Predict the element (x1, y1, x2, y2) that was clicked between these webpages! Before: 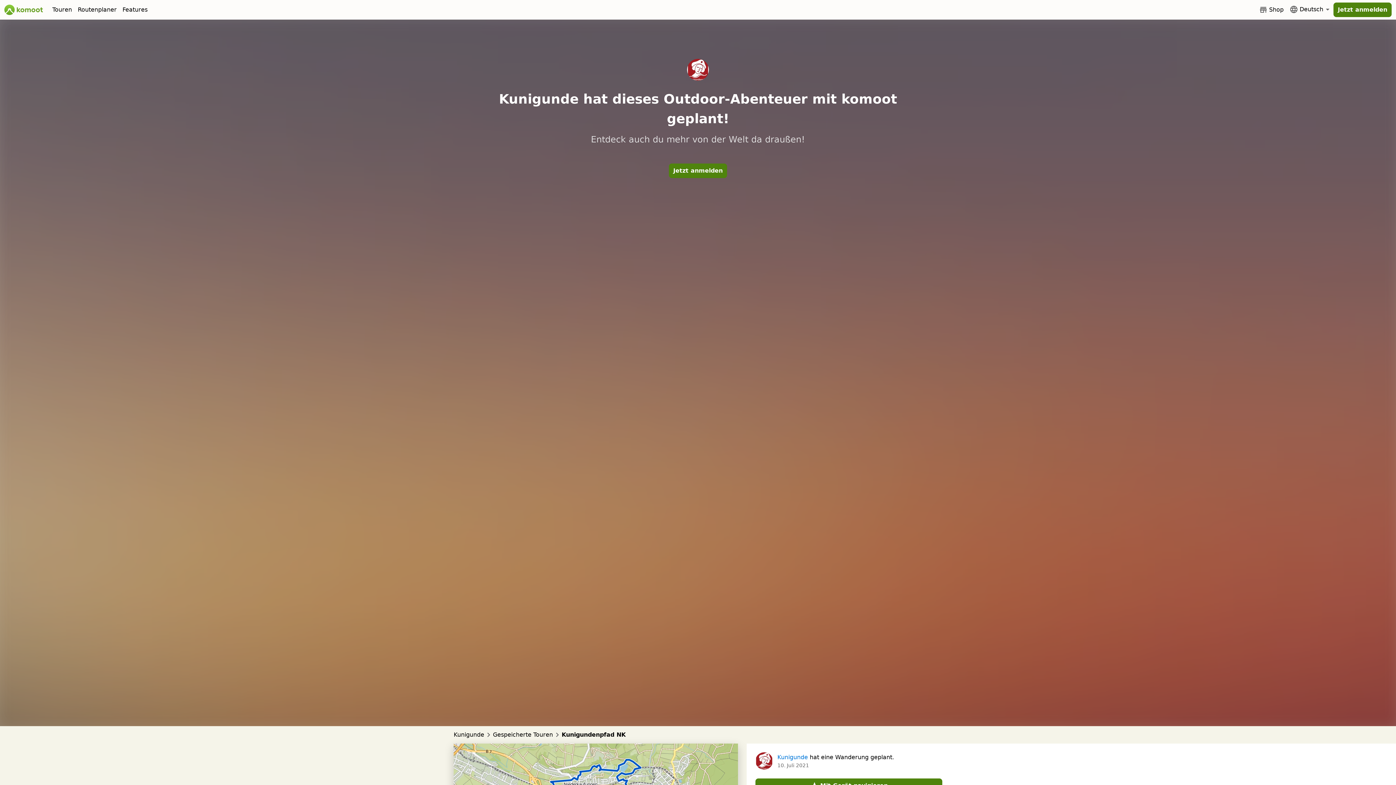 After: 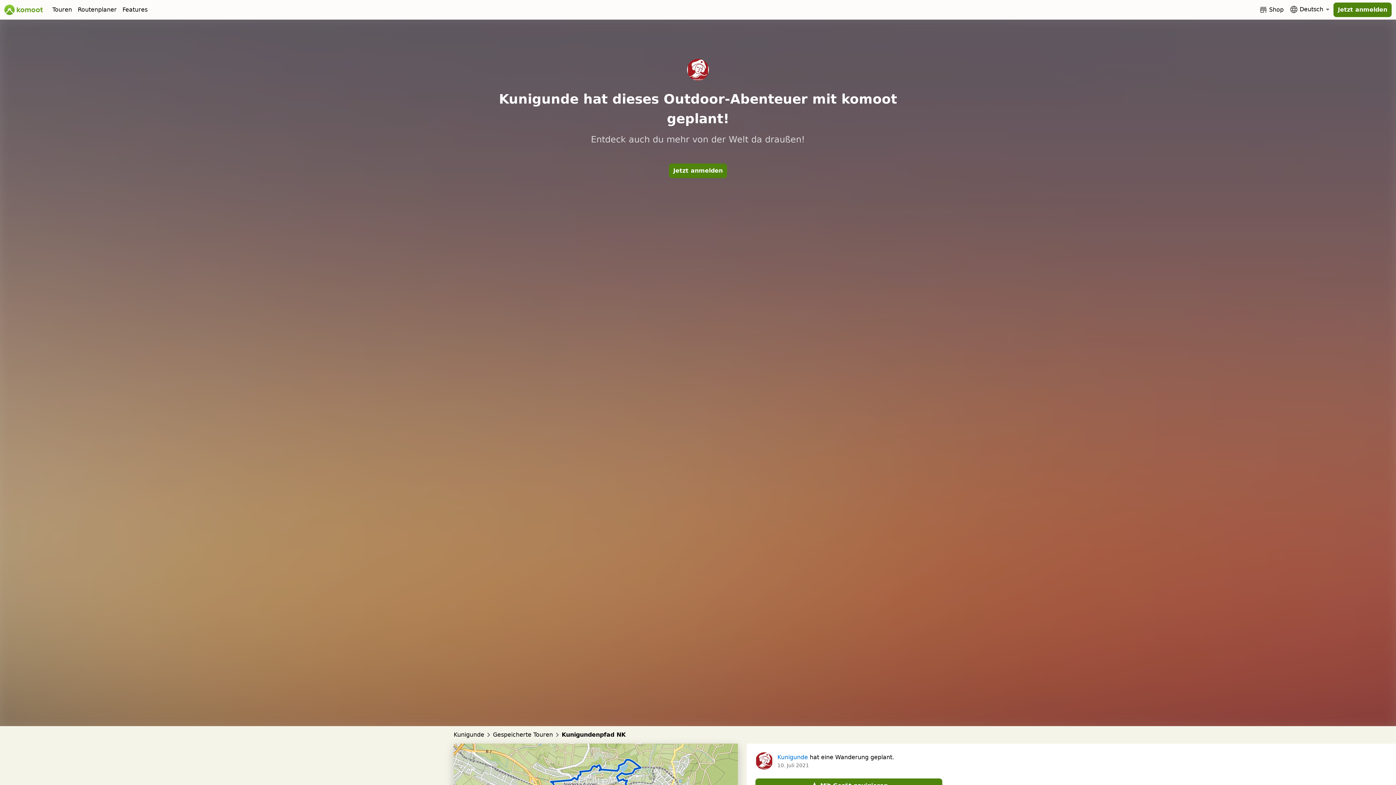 Action: bbox: (1286, 3, 1333, 15) label: Deutsch